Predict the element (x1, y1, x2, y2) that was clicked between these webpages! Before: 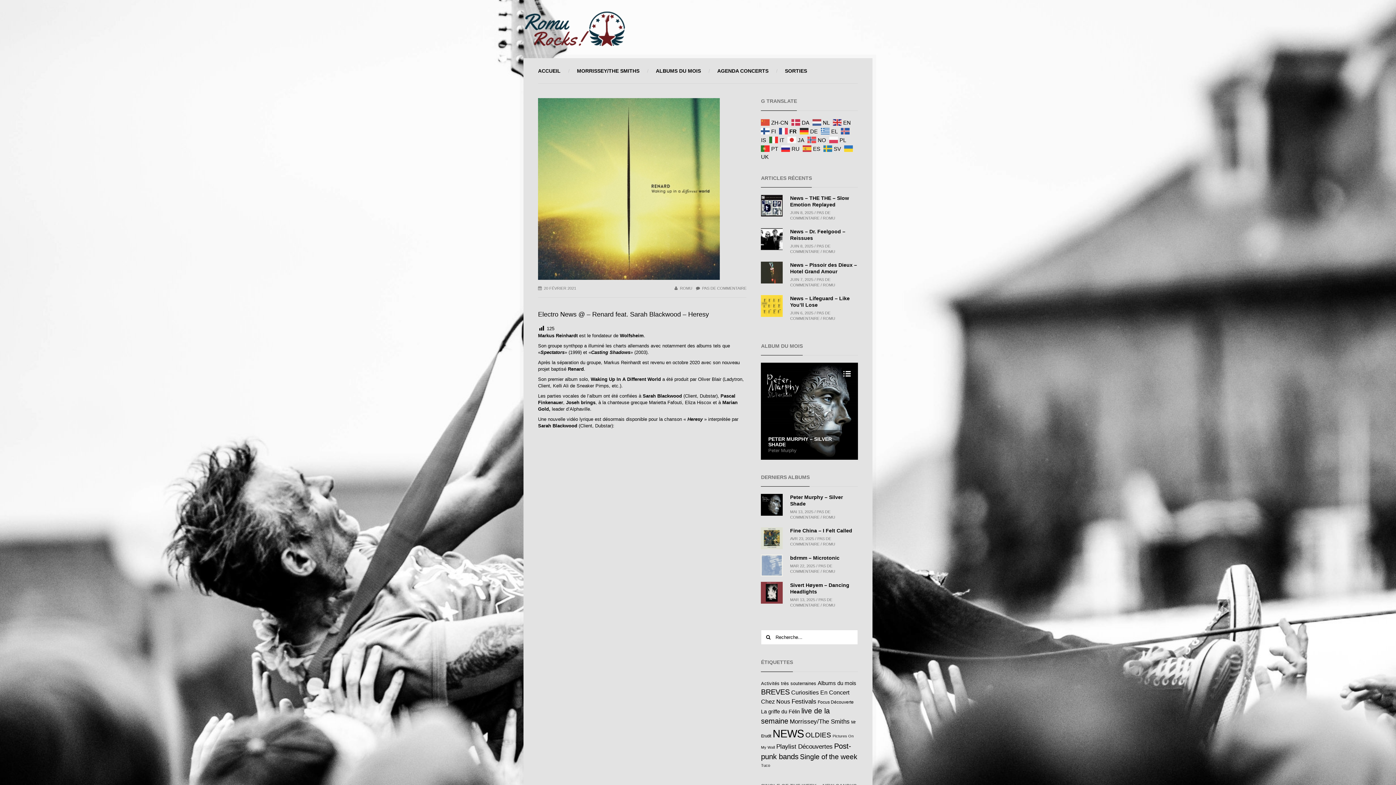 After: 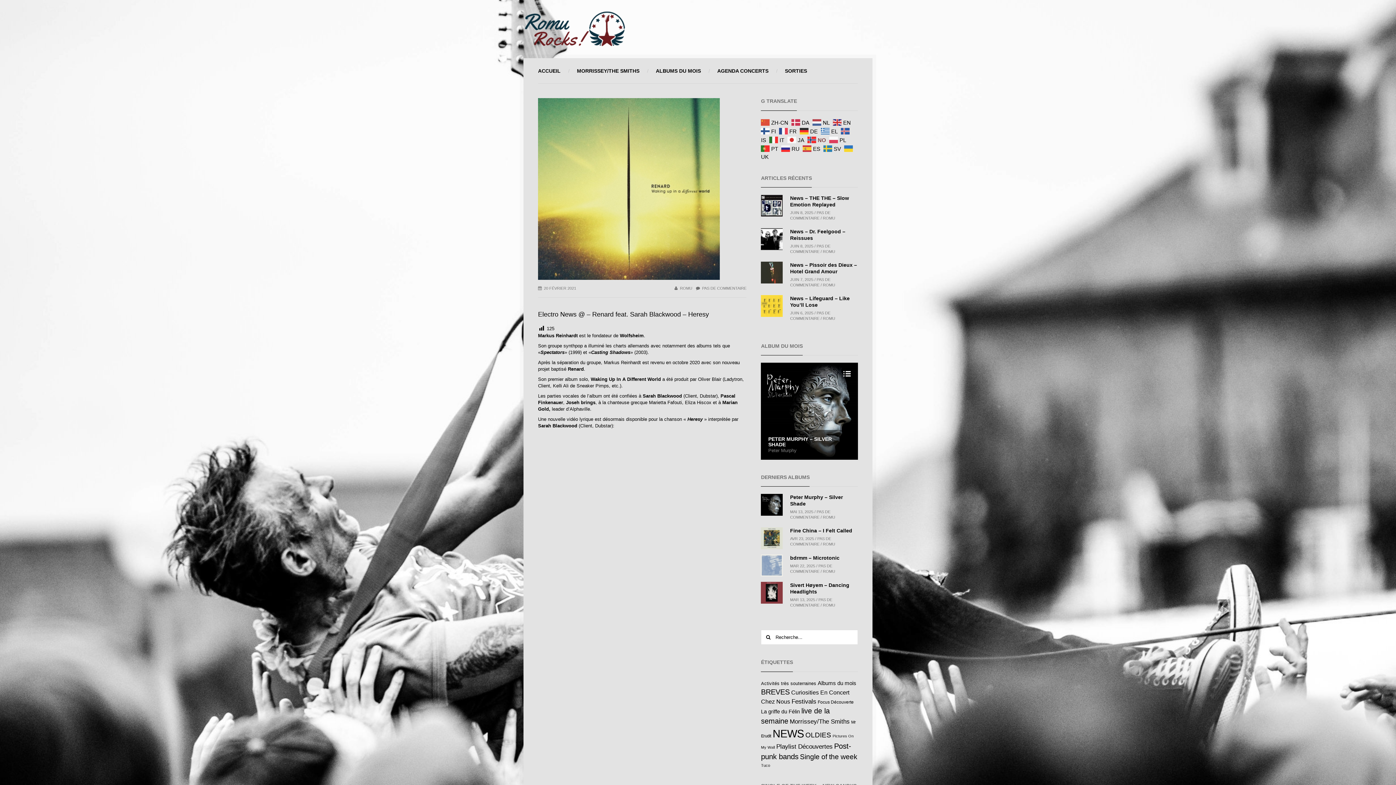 Action: label:  NO bbox: (807, 136, 828, 142)